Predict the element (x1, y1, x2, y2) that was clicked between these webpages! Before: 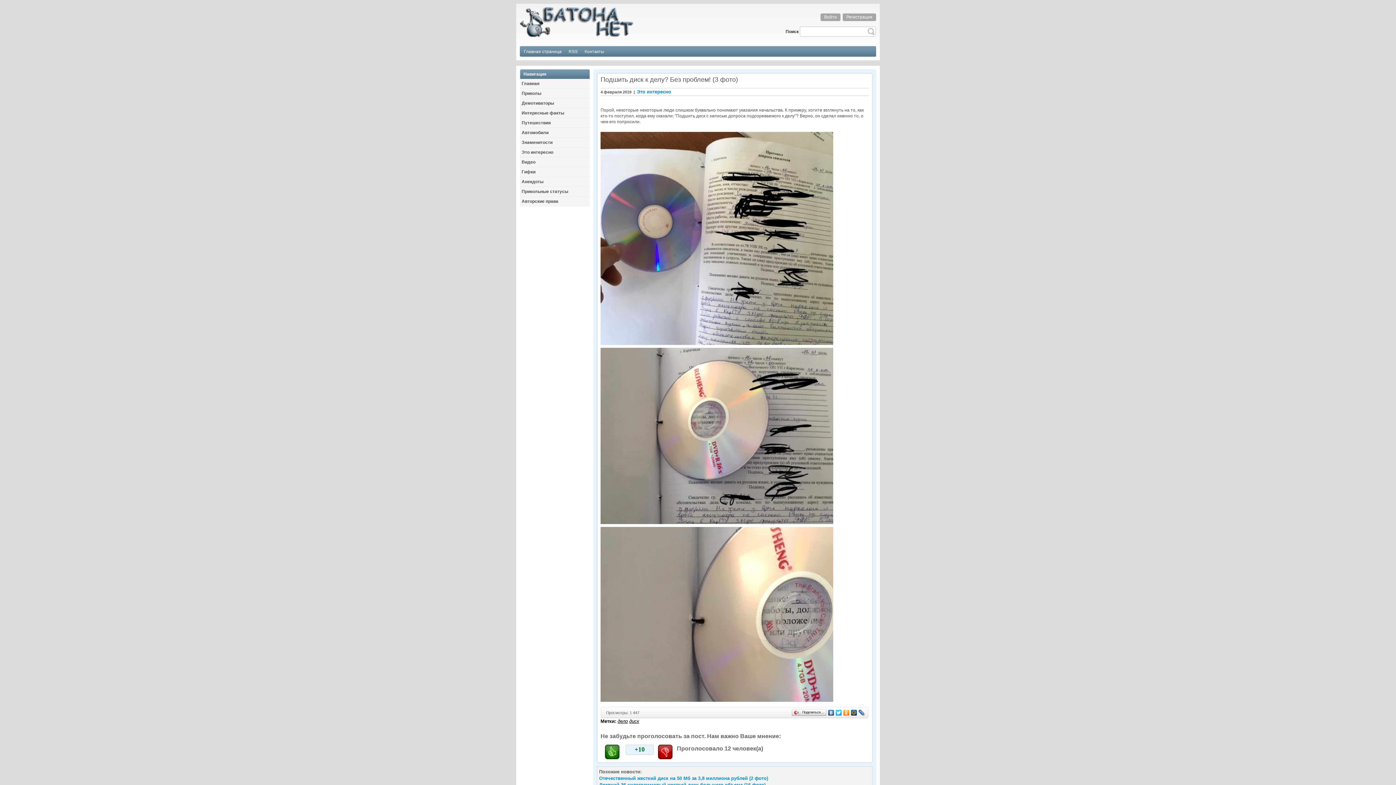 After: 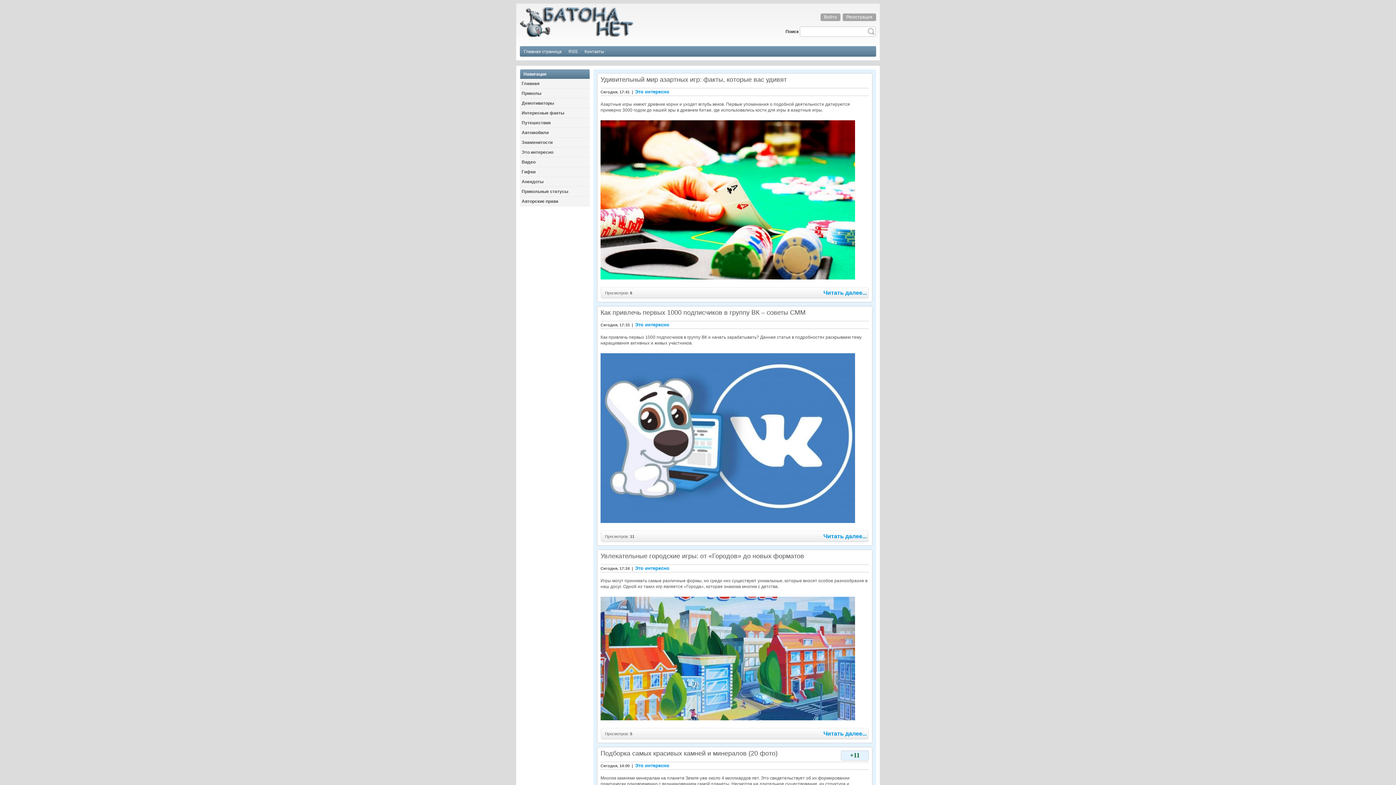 Action: label: Это интересно bbox: (520, 147, 589, 157)